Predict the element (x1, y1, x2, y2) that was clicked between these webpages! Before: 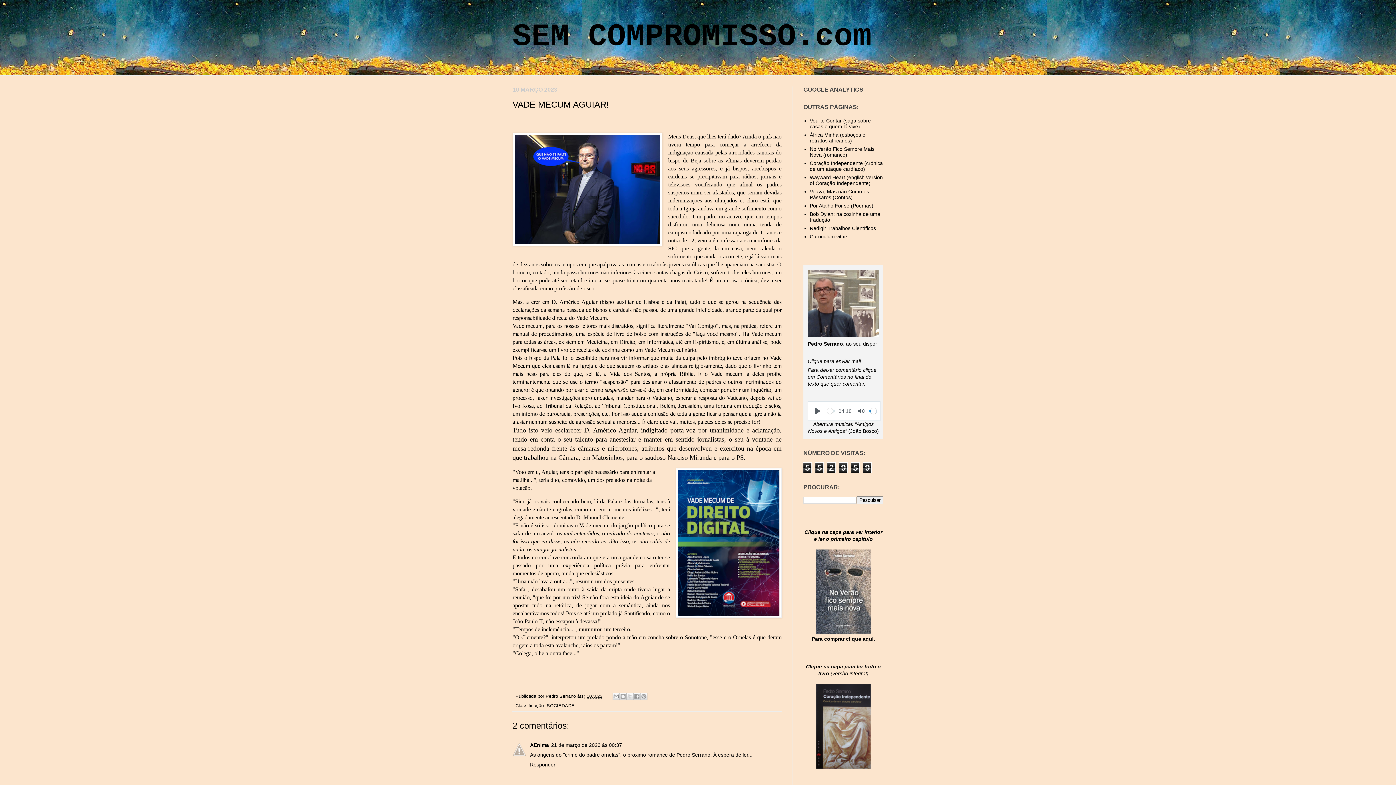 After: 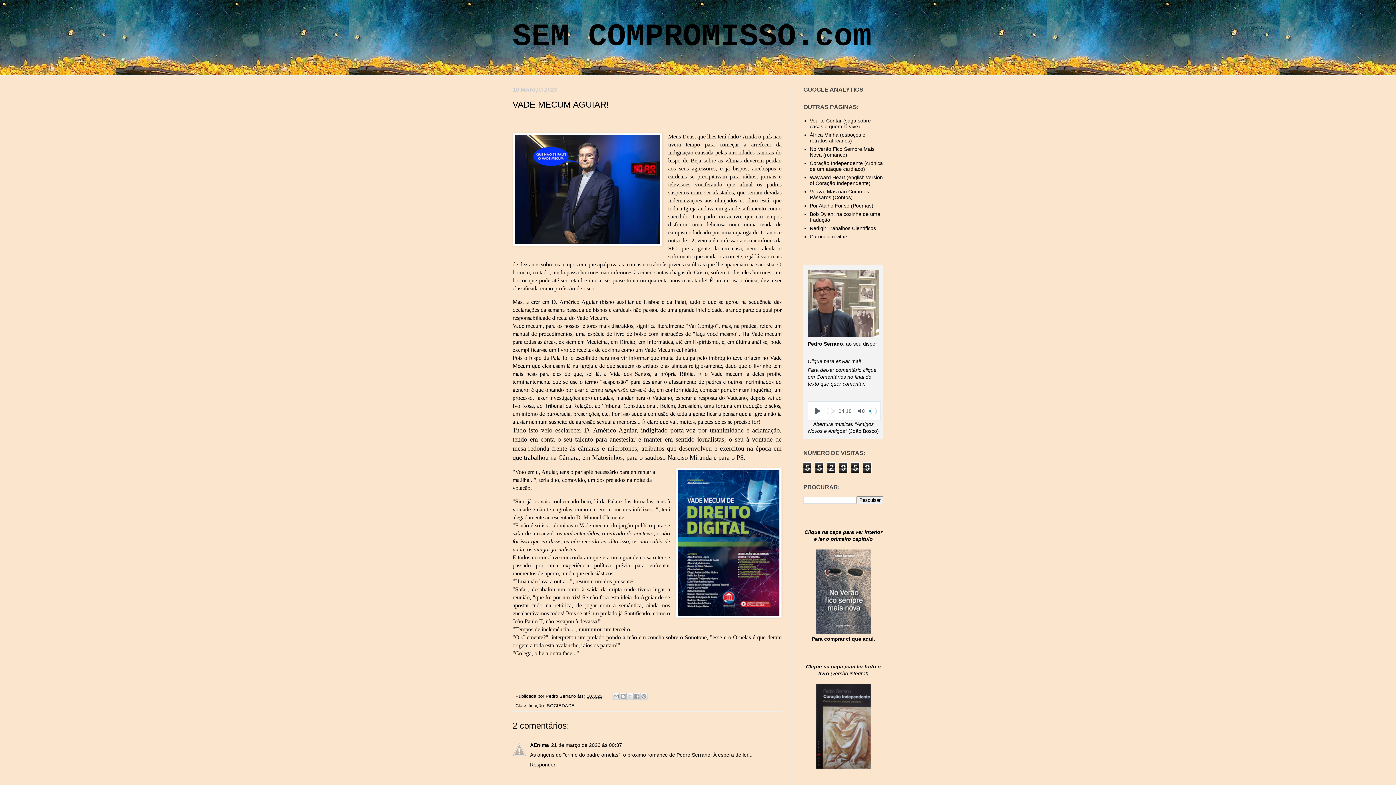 Action: label: Clique para enviar mail bbox: (808, 358, 861, 364)